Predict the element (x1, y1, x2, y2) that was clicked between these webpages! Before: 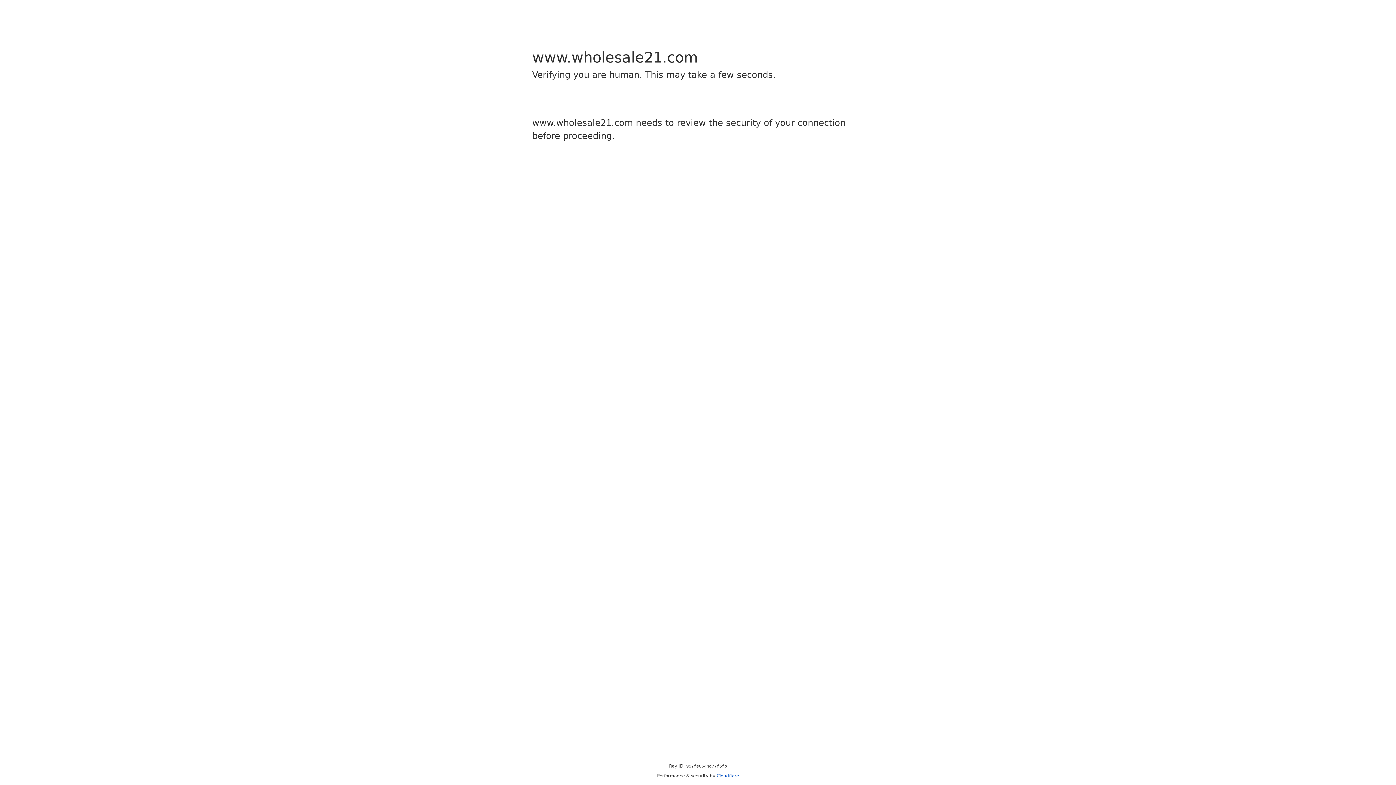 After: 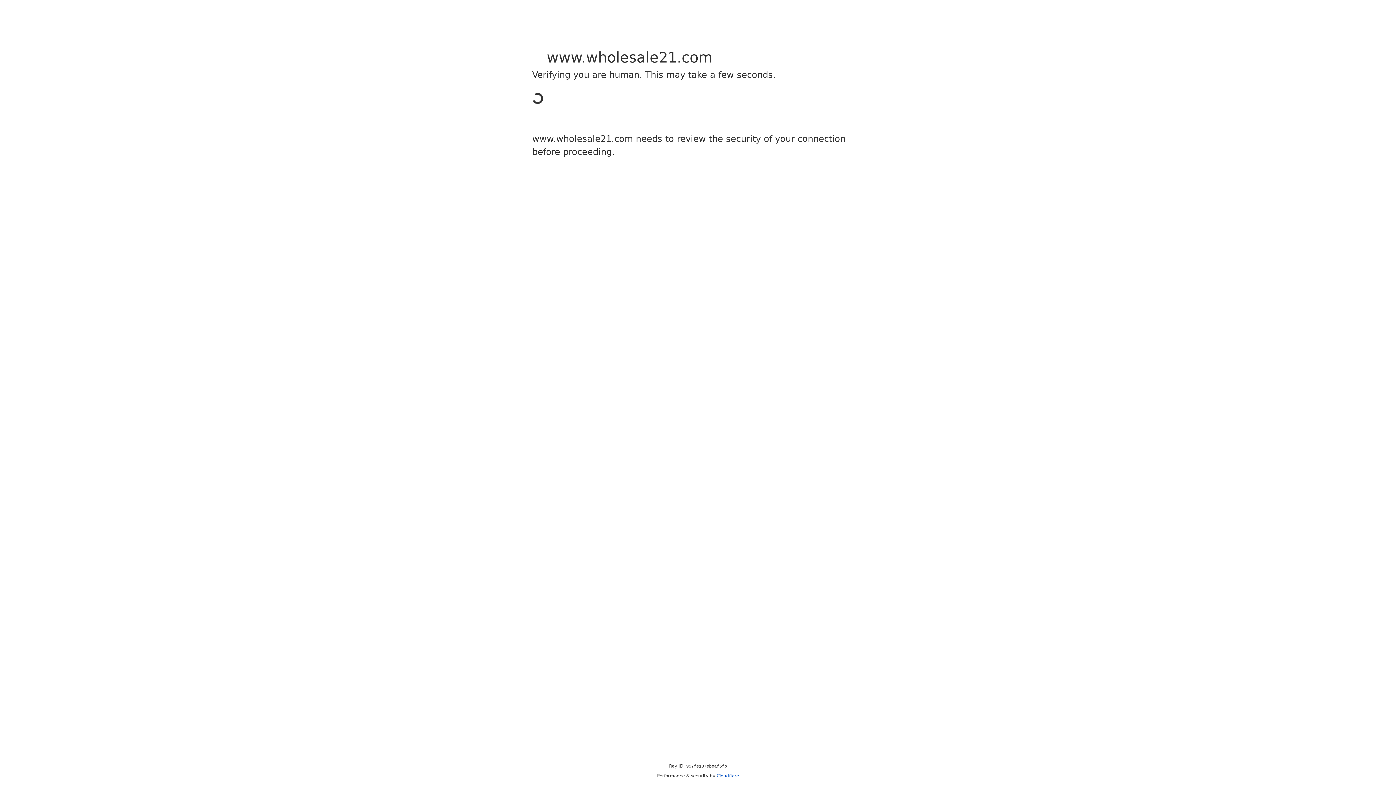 Action: bbox: (716, 773, 739, 778) label: Cloudflare